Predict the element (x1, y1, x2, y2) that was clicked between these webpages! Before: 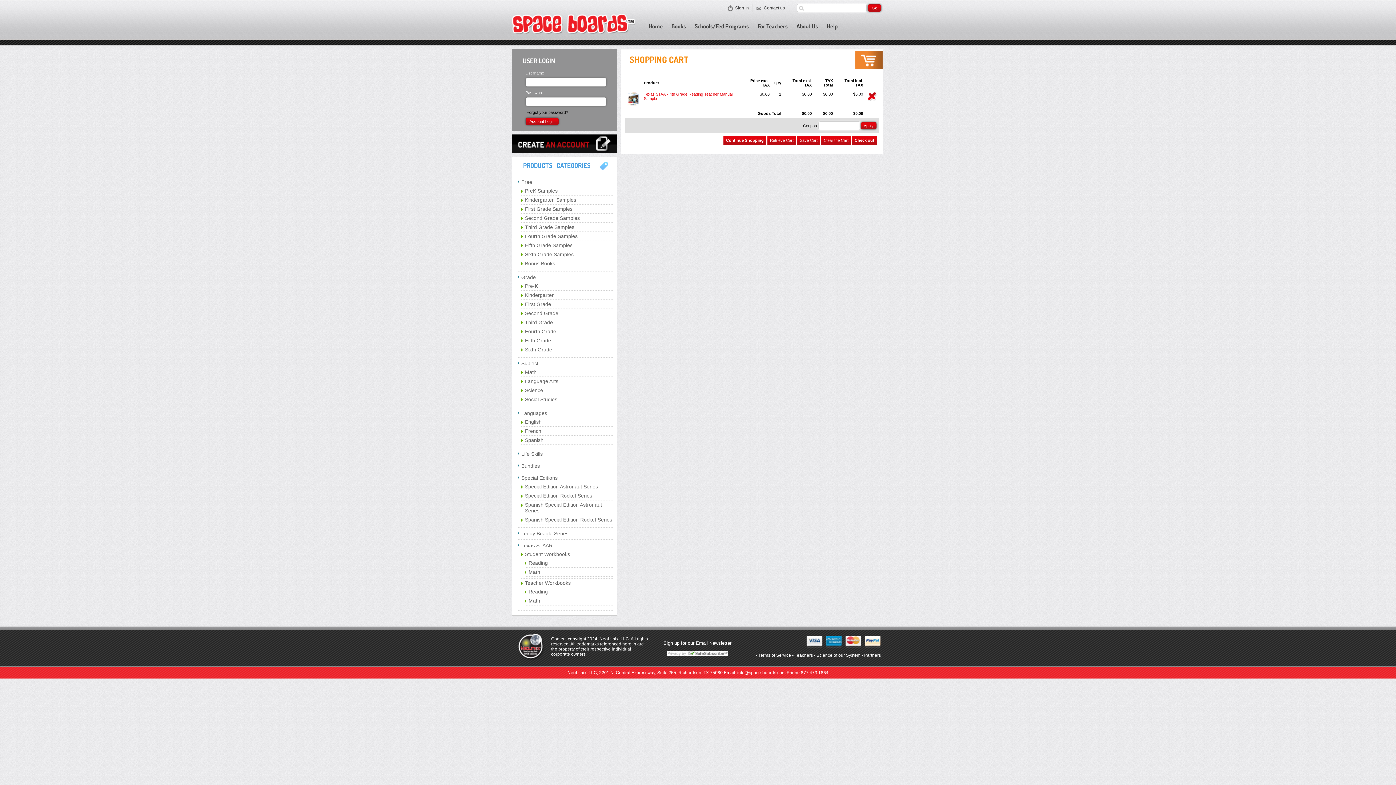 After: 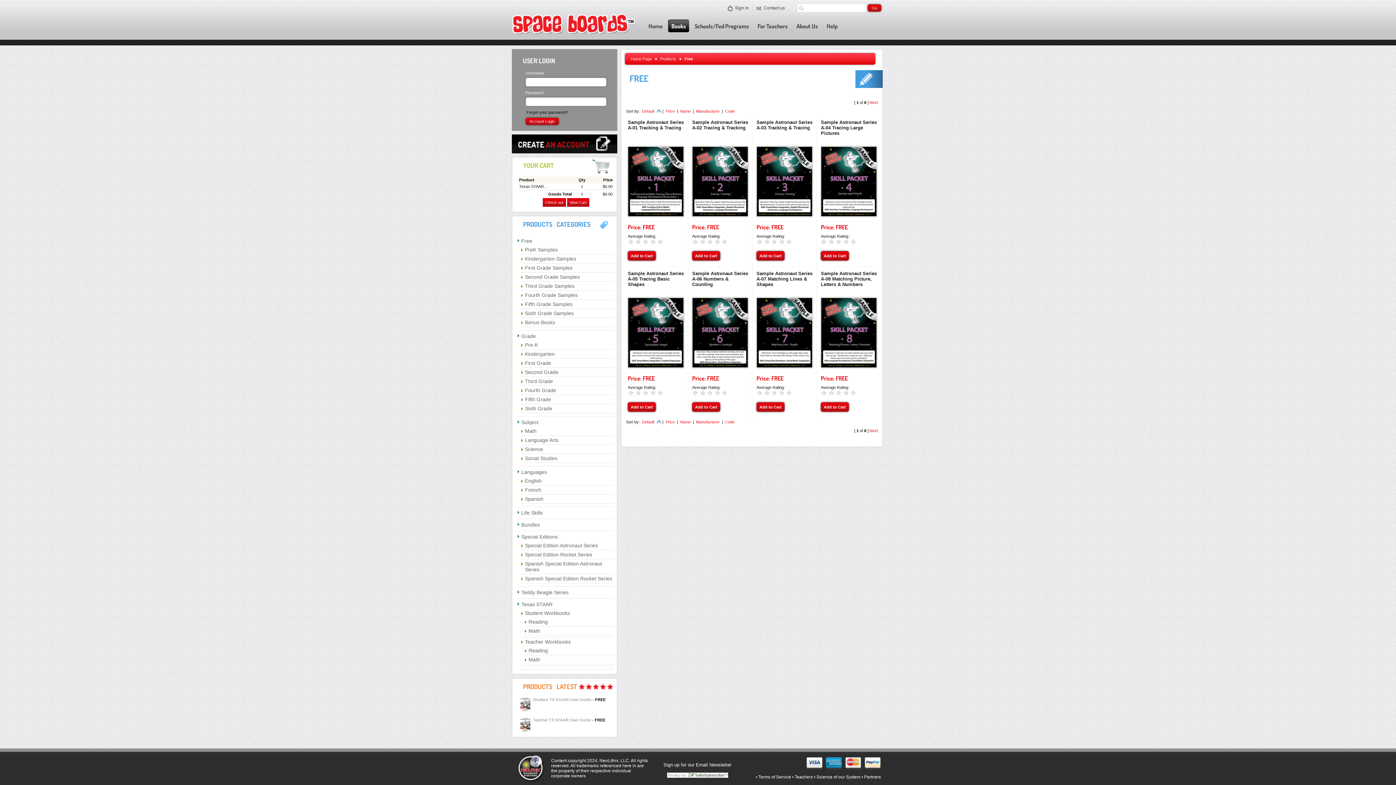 Action: bbox: (521, 179, 532, 185) label: Free